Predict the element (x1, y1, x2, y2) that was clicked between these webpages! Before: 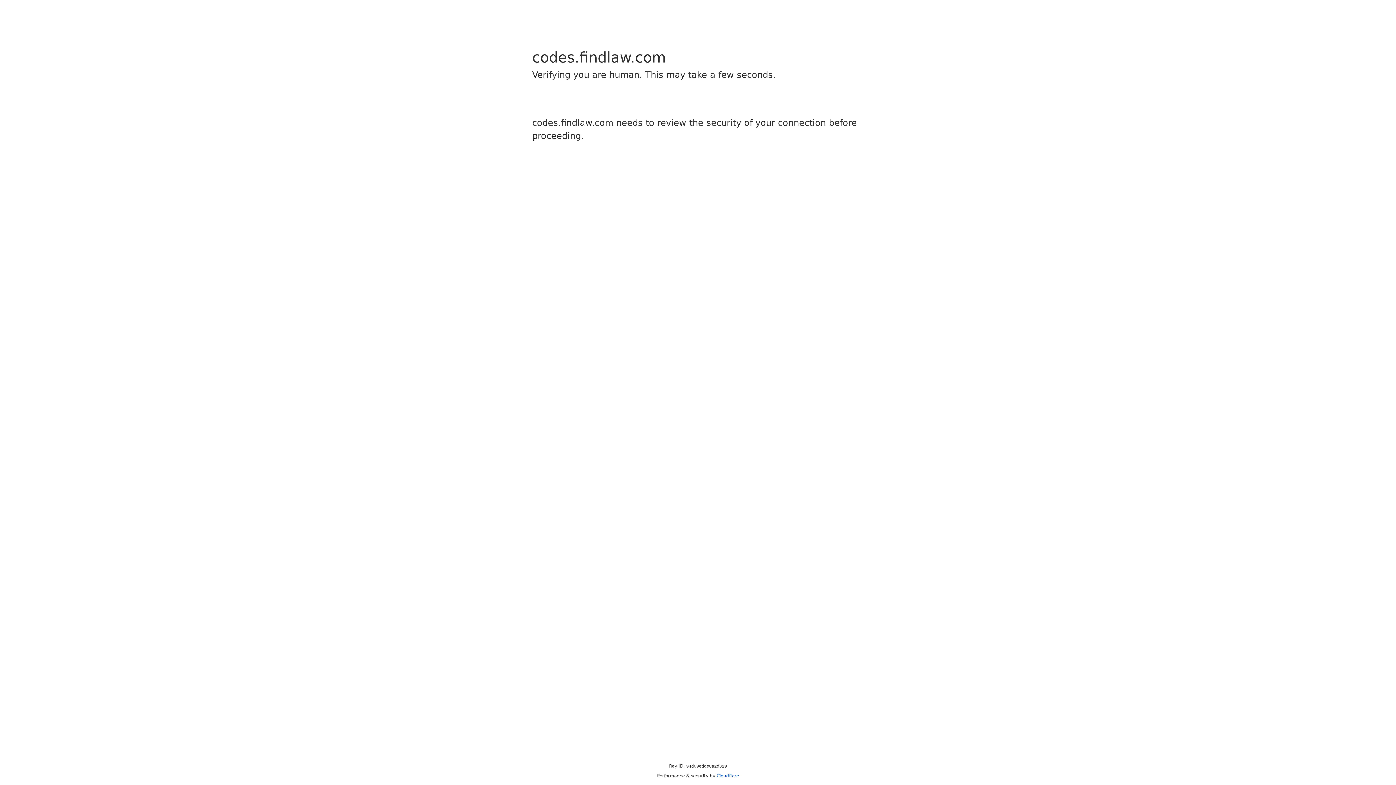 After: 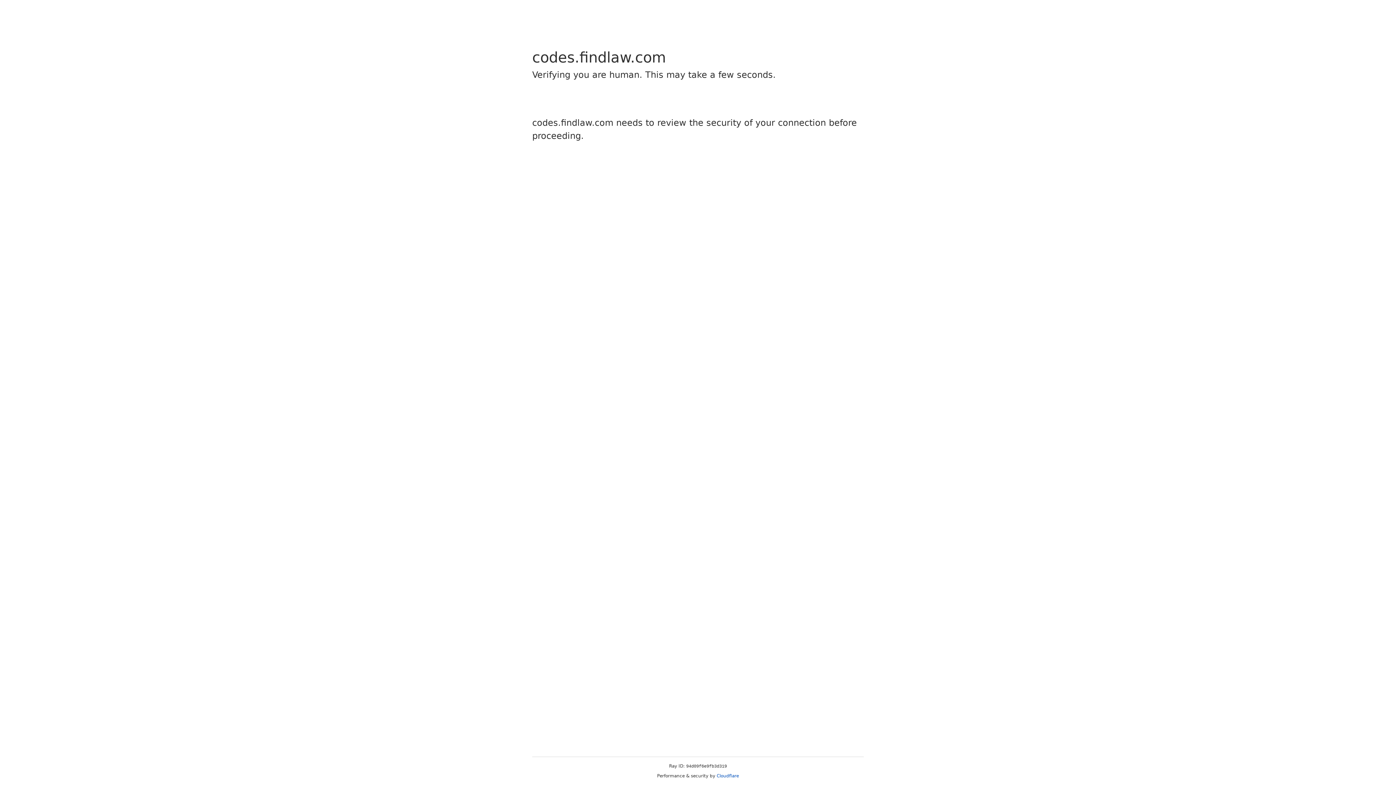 Action: label: Cloudflare bbox: (716, 773, 739, 778)